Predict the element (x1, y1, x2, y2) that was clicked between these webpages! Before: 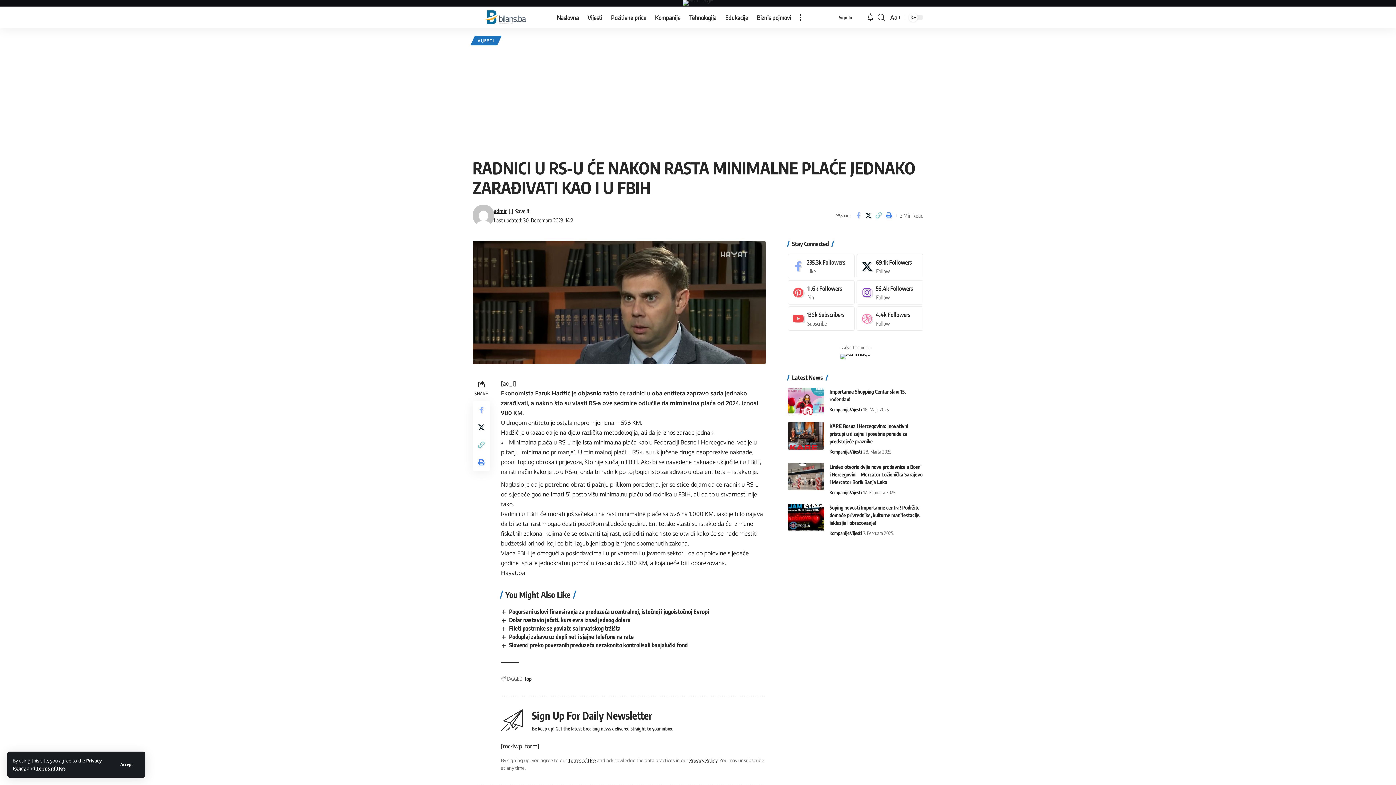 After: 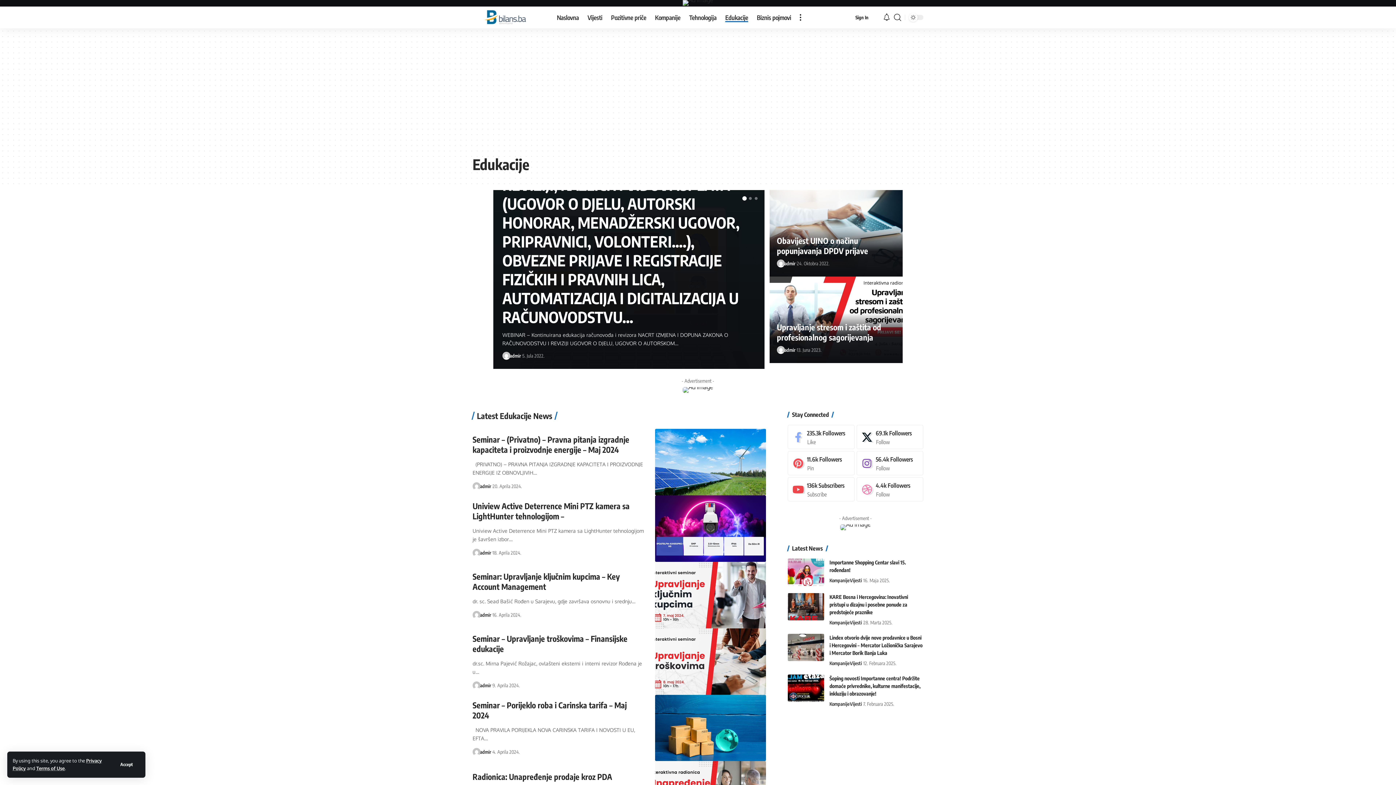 Action: bbox: (721, 6, 752, 28) label: Edukacije